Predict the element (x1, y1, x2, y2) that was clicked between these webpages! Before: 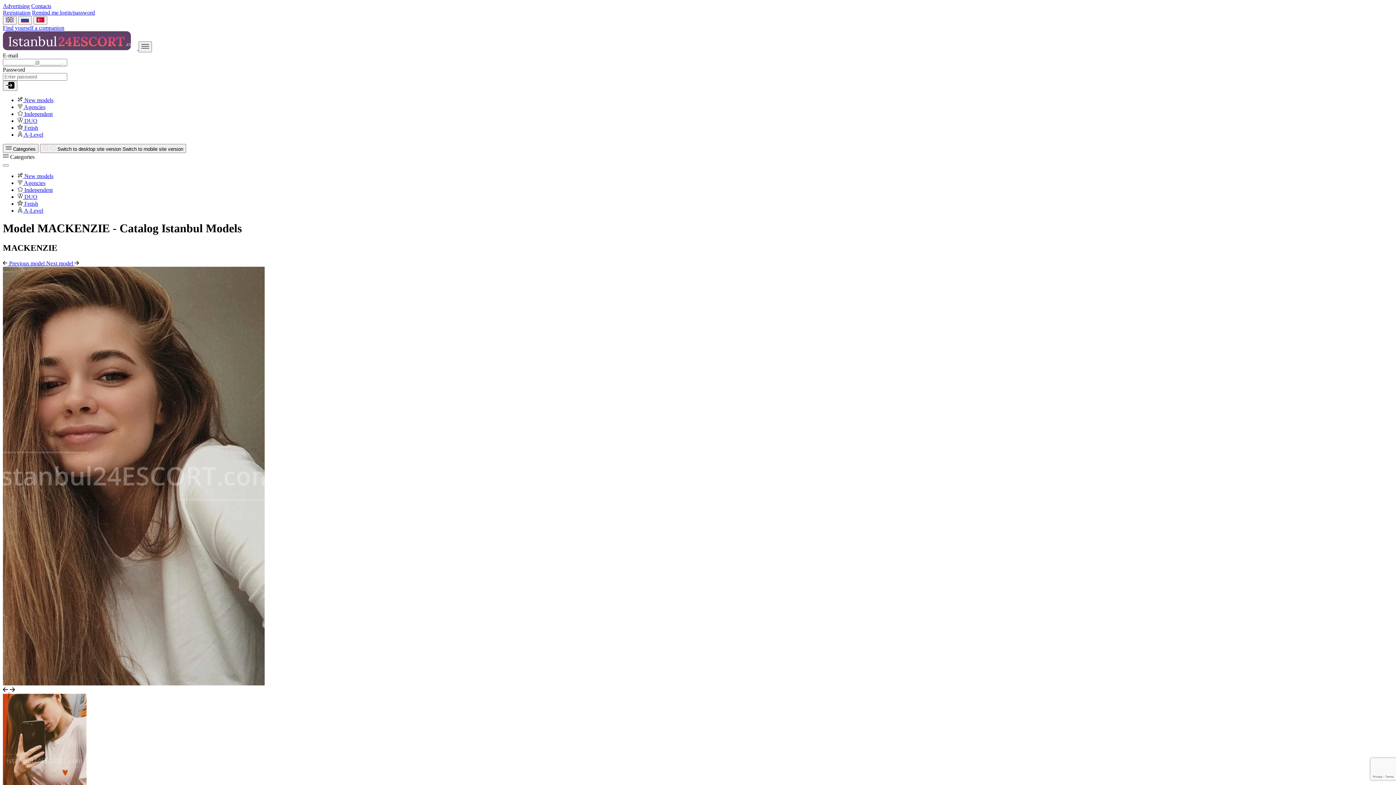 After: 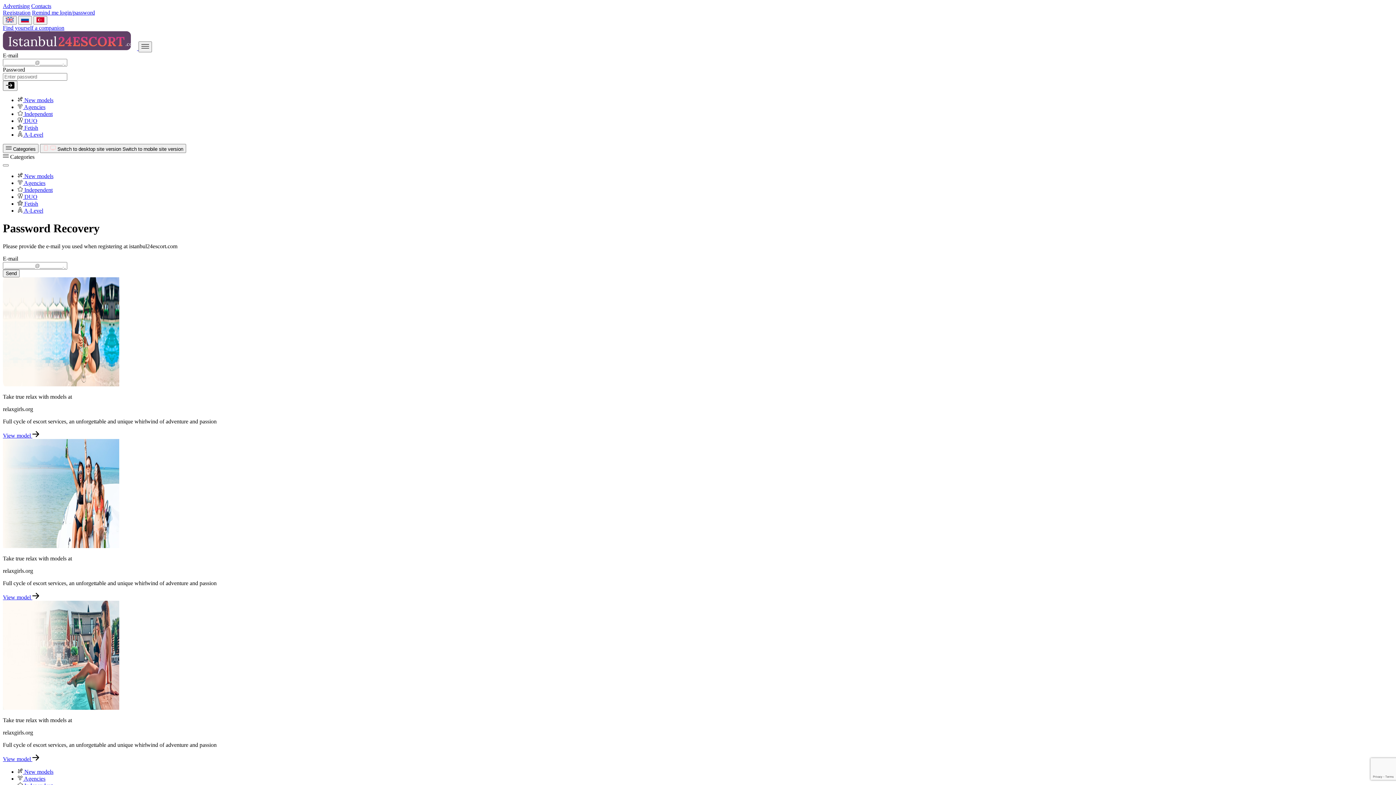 Action: label: Remind me login/password bbox: (32, 9, 94, 15)